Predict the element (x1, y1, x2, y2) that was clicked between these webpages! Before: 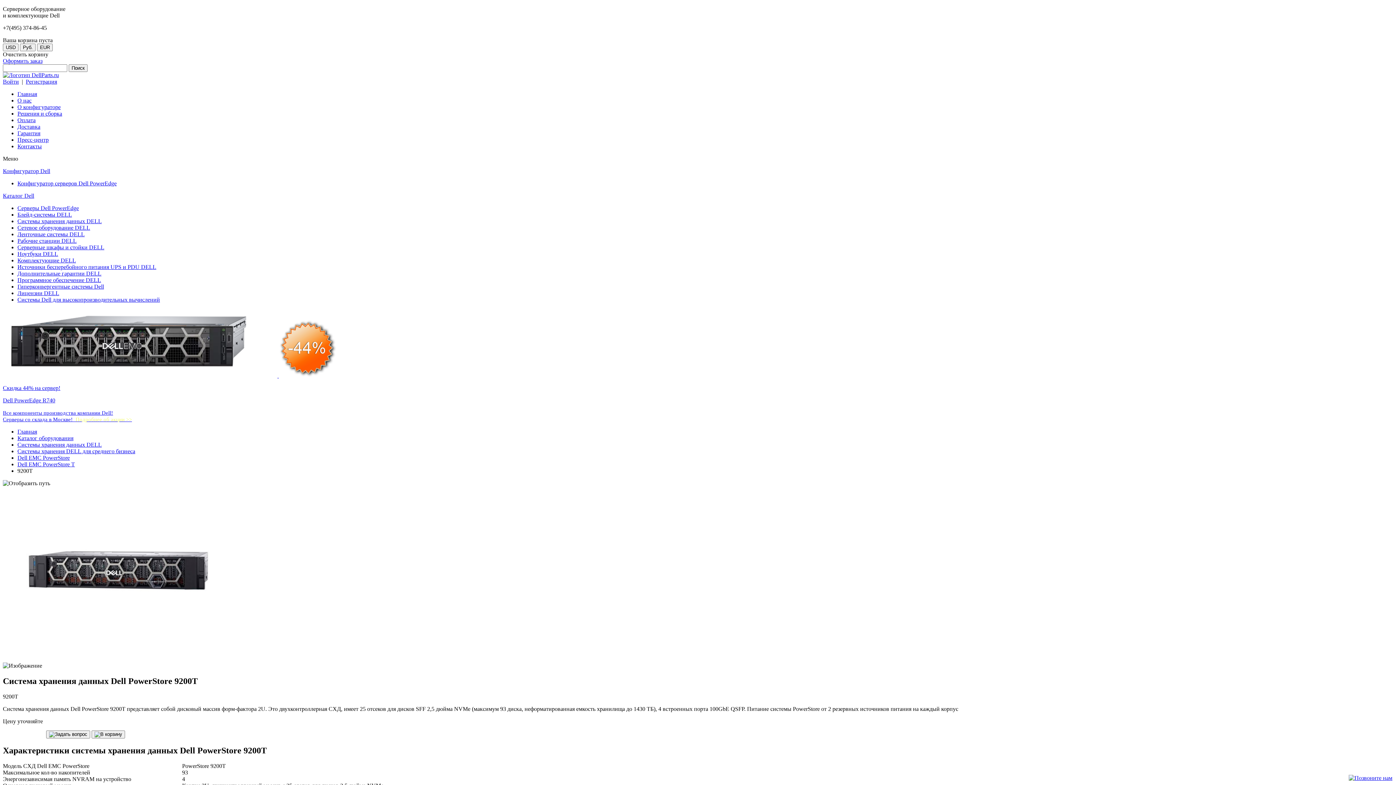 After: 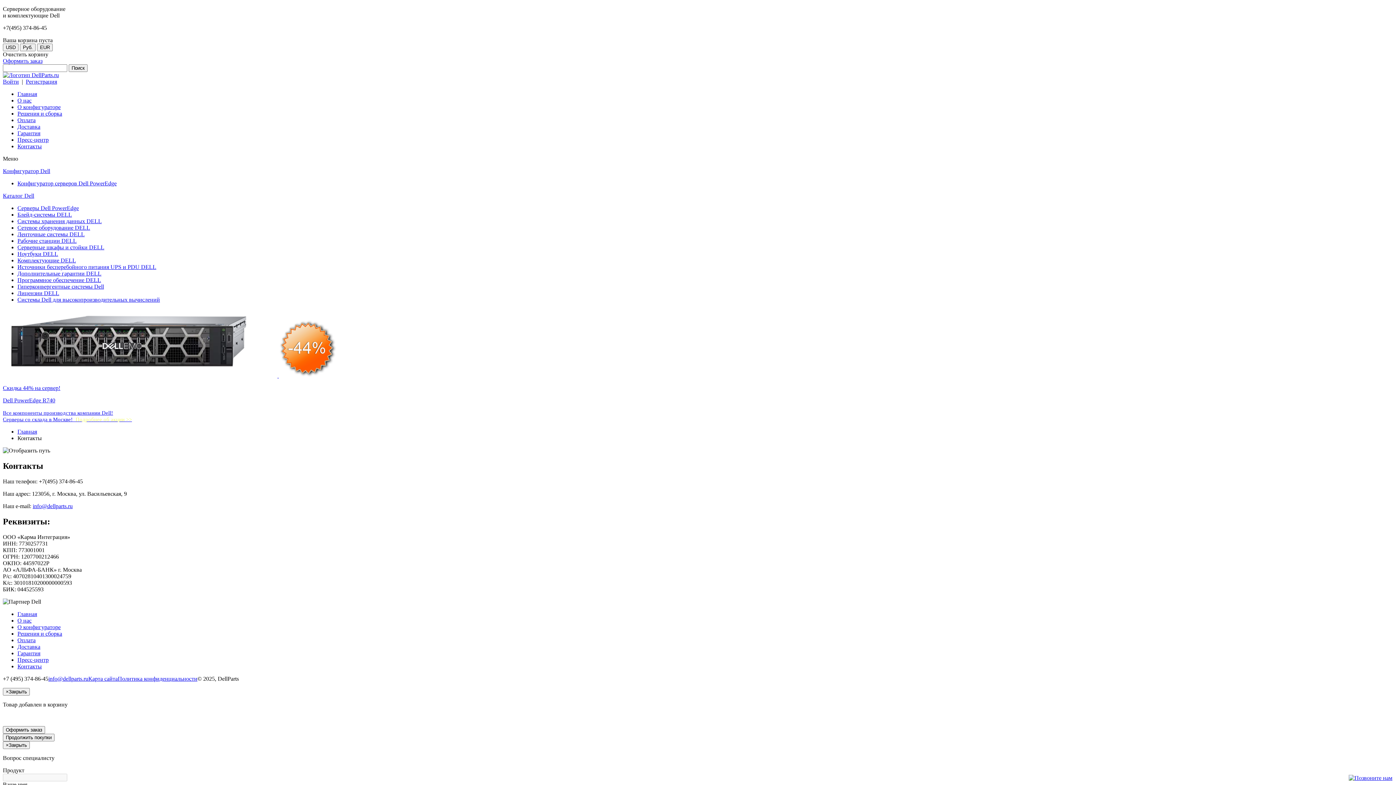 Action: label: Контакты bbox: (17, 143, 41, 149)